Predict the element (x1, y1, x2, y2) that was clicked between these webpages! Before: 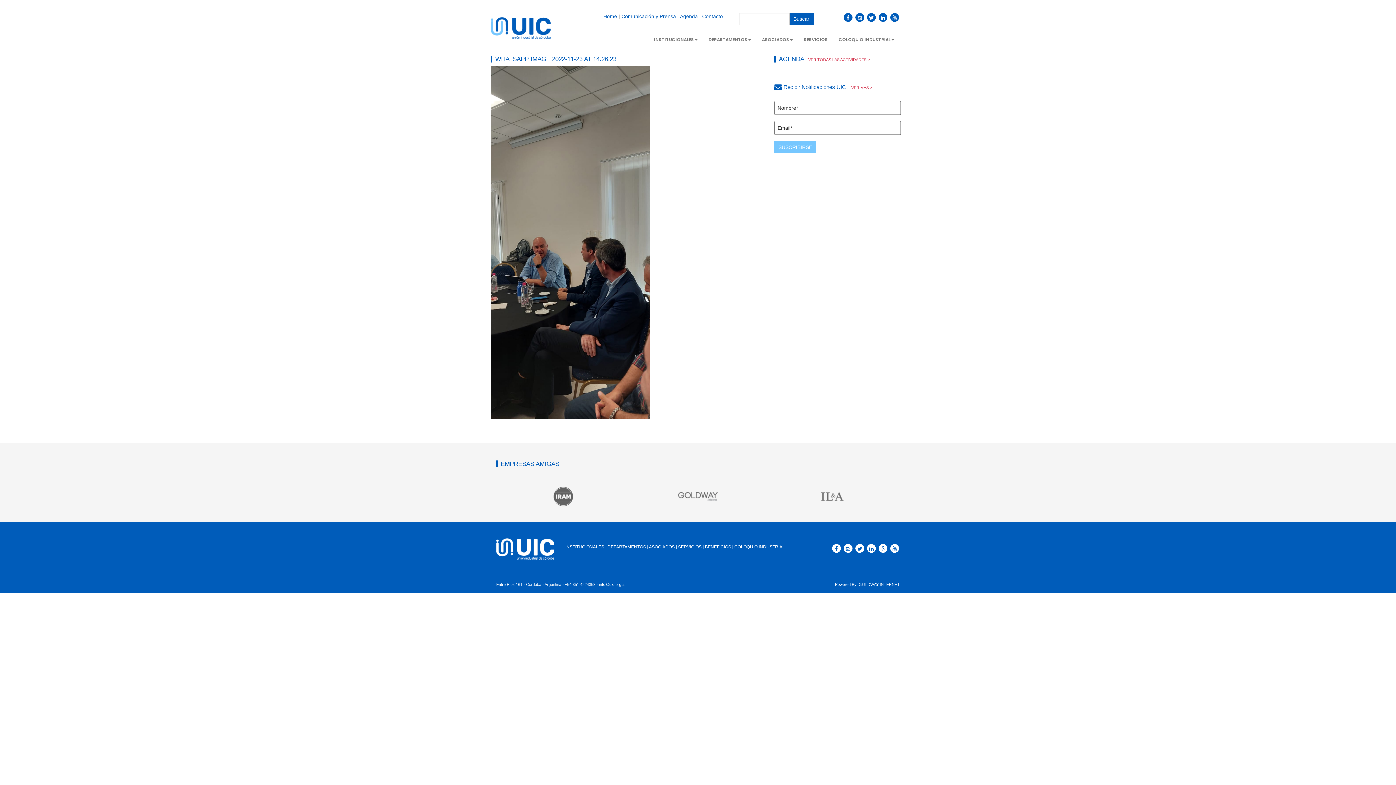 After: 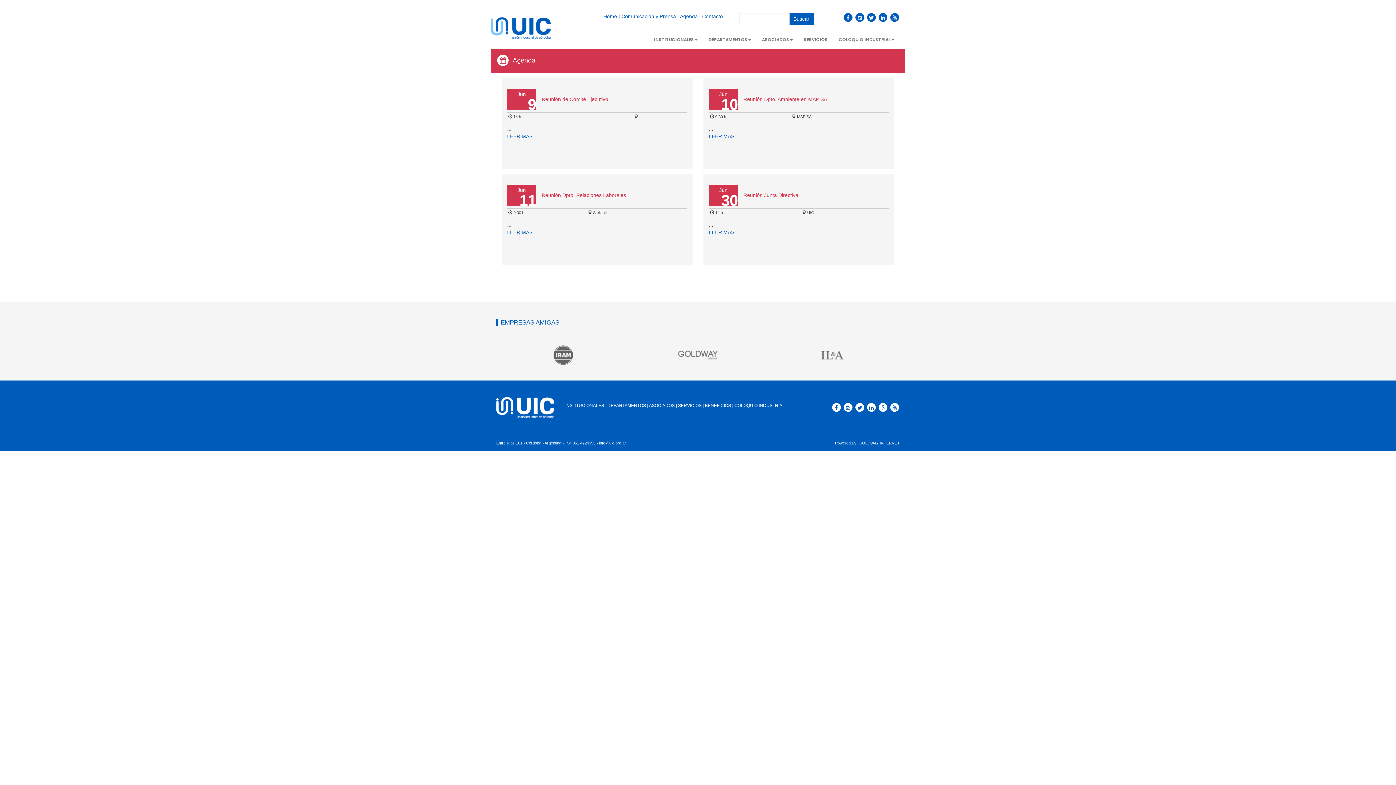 Action: label: Agenda bbox: (680, 13, 698, 19)